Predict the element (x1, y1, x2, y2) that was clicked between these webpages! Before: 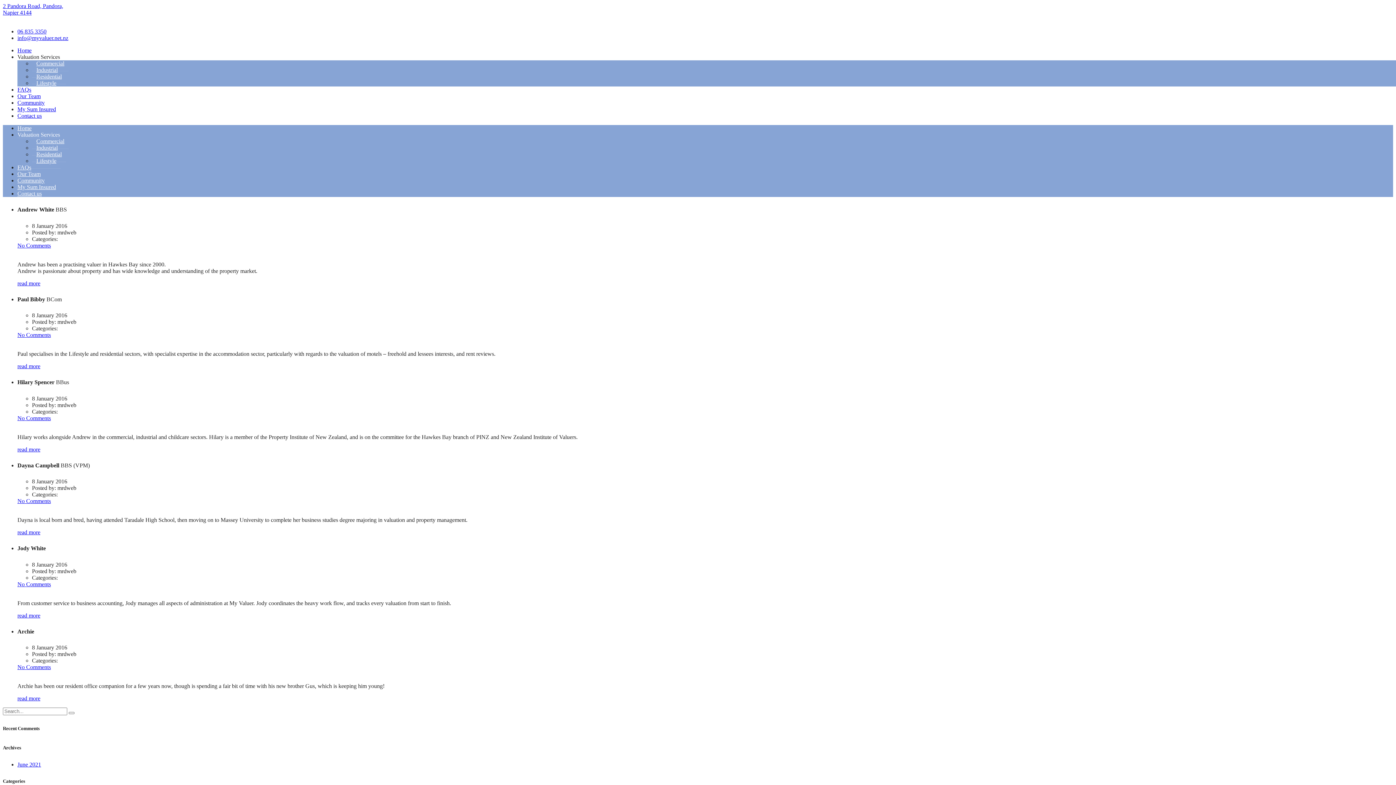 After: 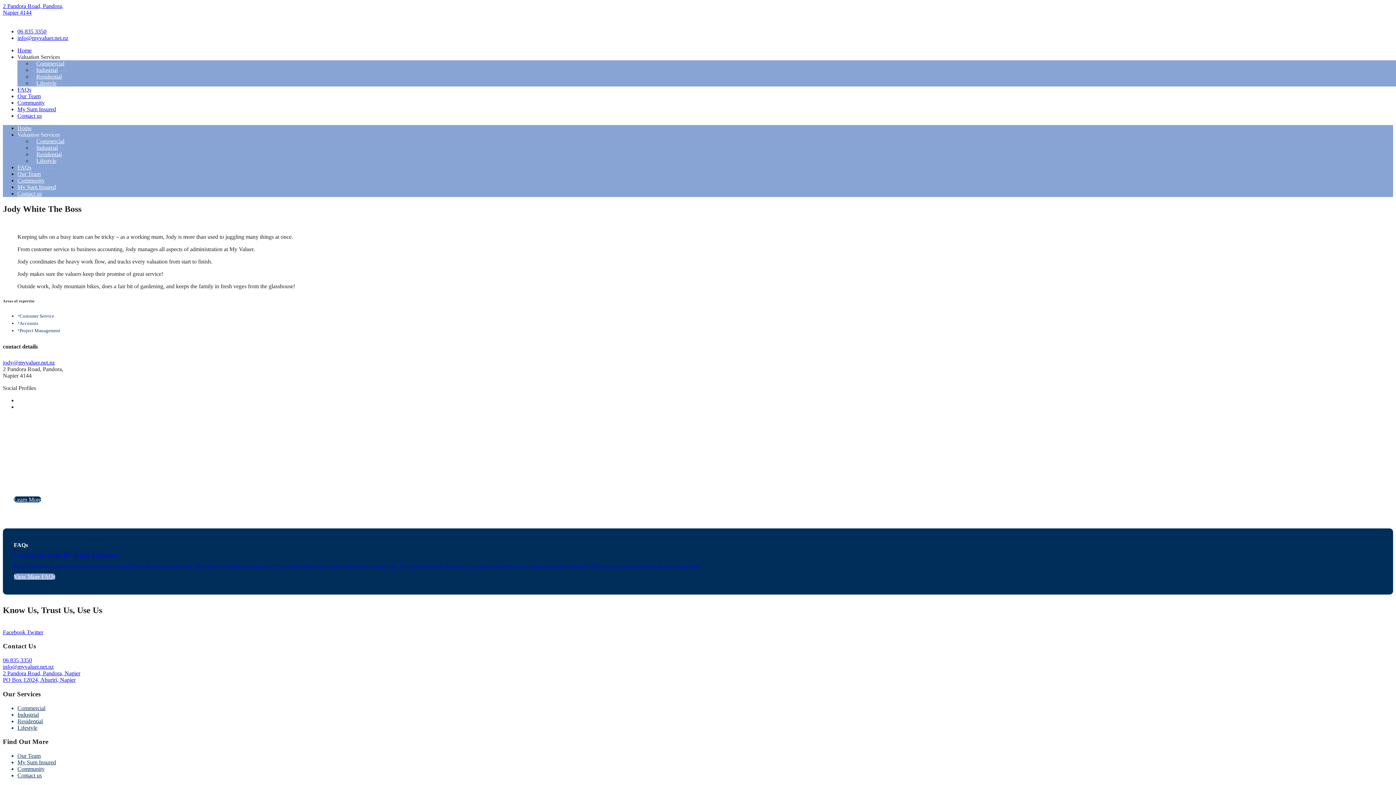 Action: bbox: (17, 581, 50, 587) label: No Comments